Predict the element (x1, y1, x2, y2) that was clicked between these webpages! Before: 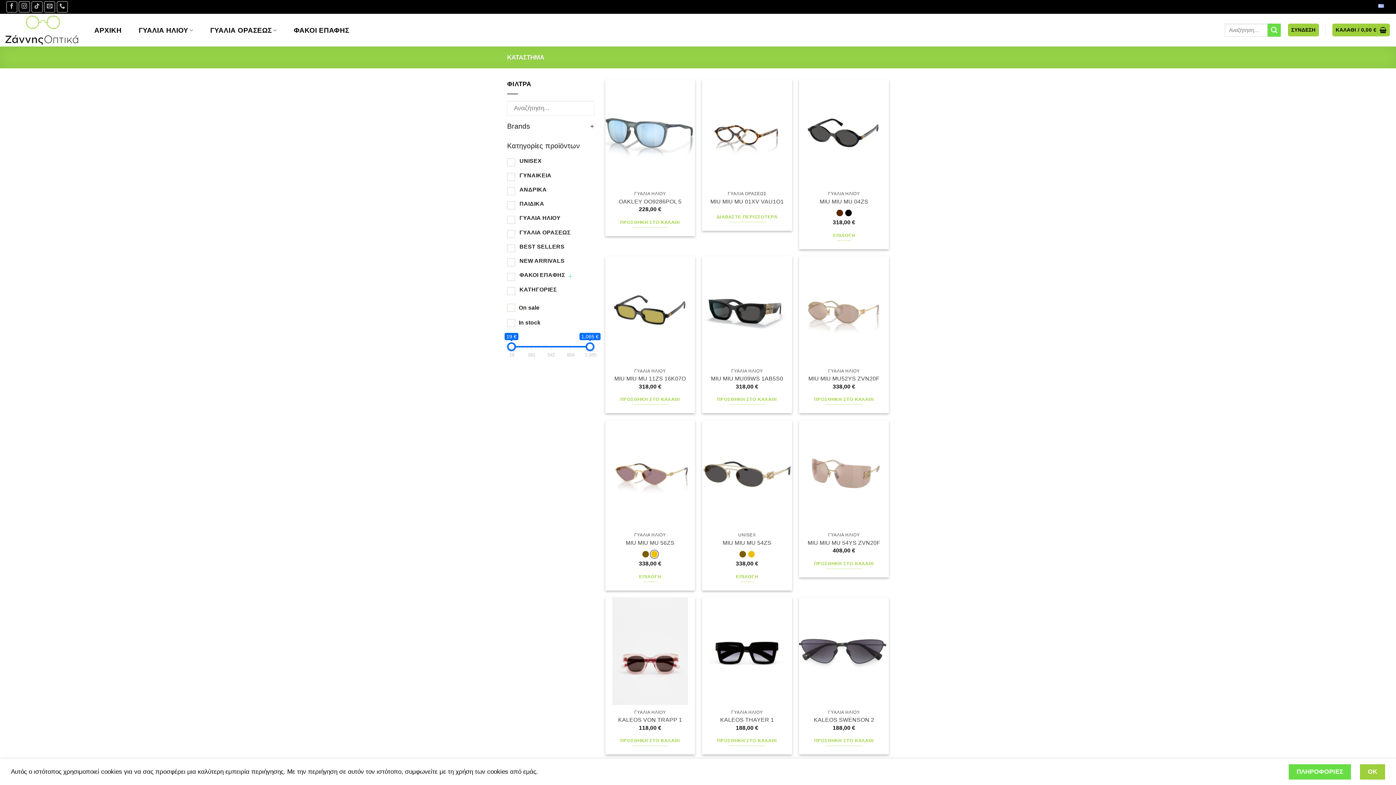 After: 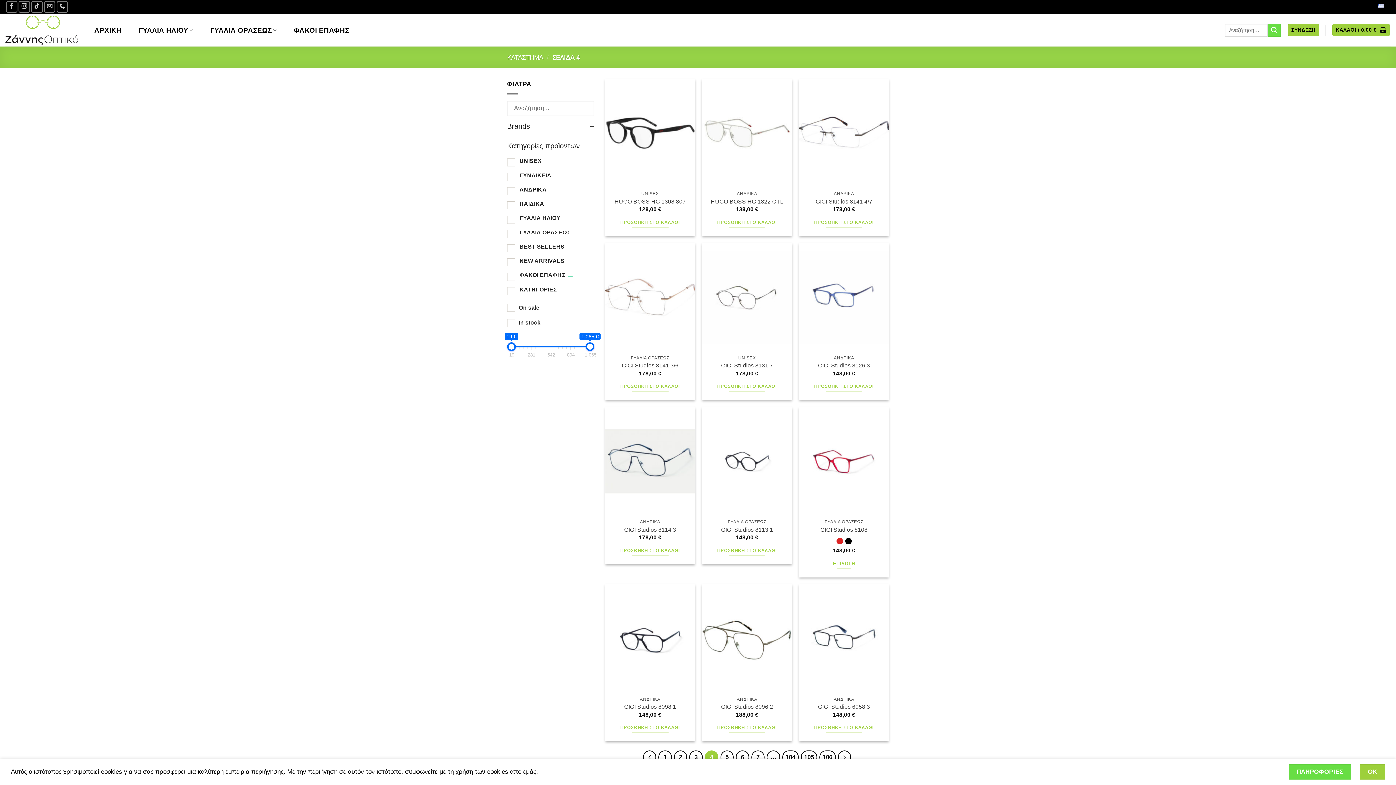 Action: label: 4 bbox: (720, 763, 733, 777)